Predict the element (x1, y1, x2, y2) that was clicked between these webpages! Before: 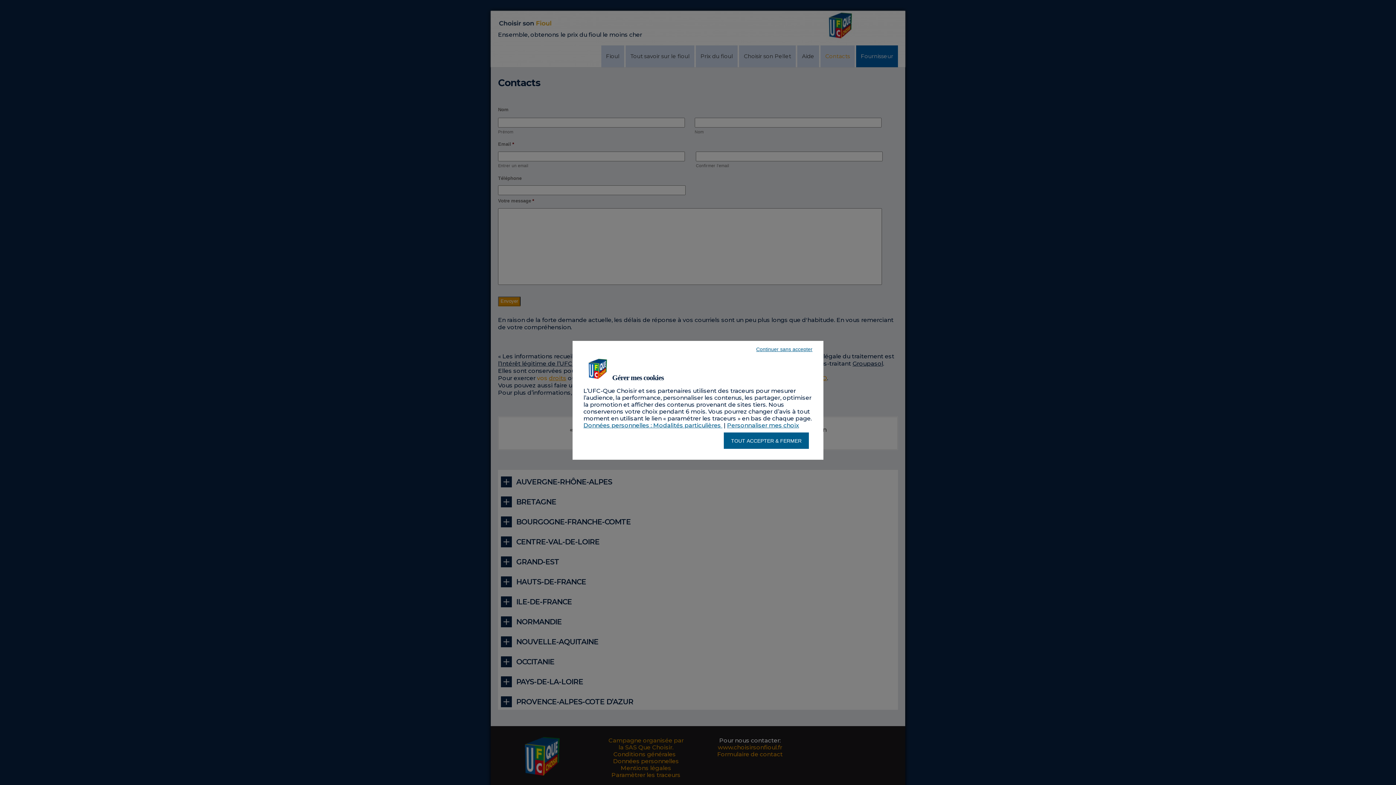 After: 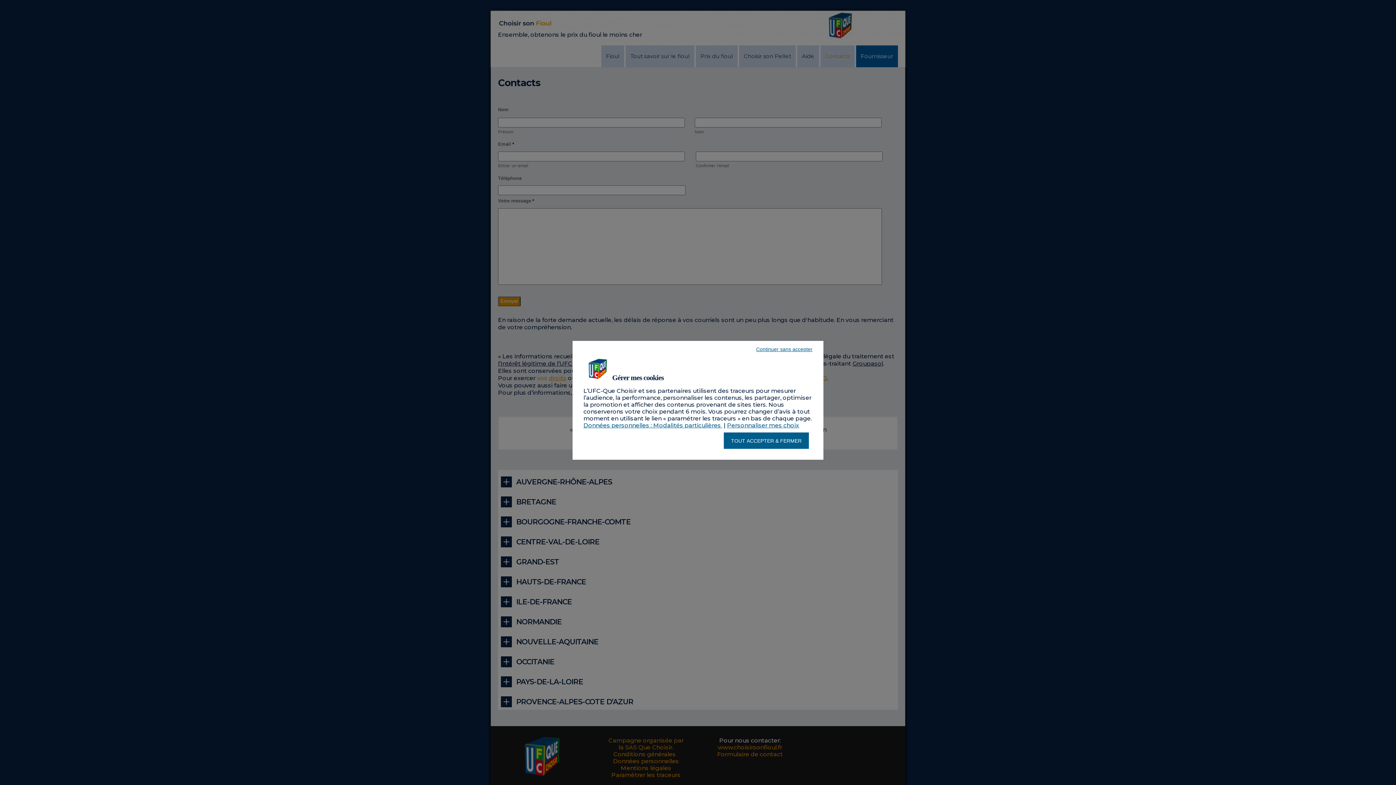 Action: bbox: (583, 422, 722, 429) label: Données personnelles : Modalités particulières 